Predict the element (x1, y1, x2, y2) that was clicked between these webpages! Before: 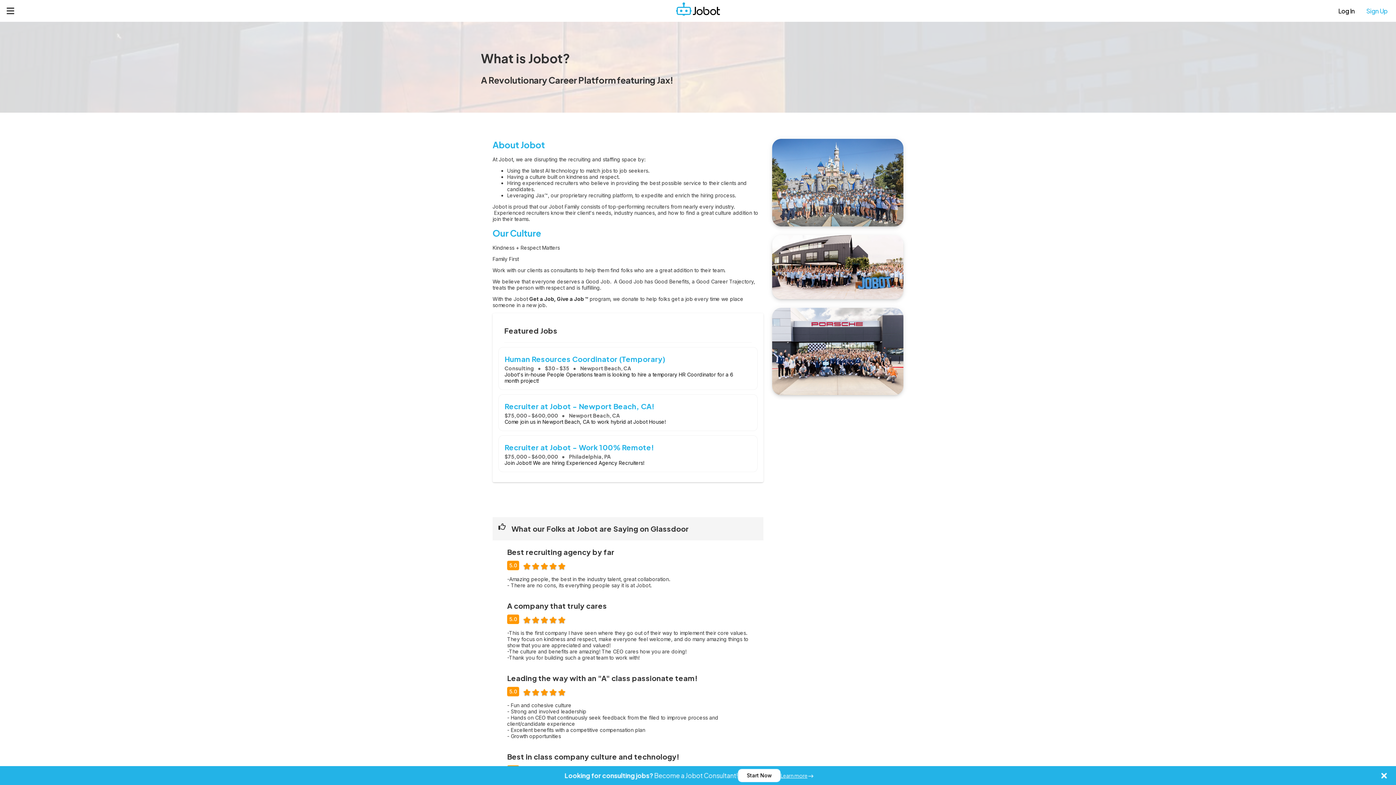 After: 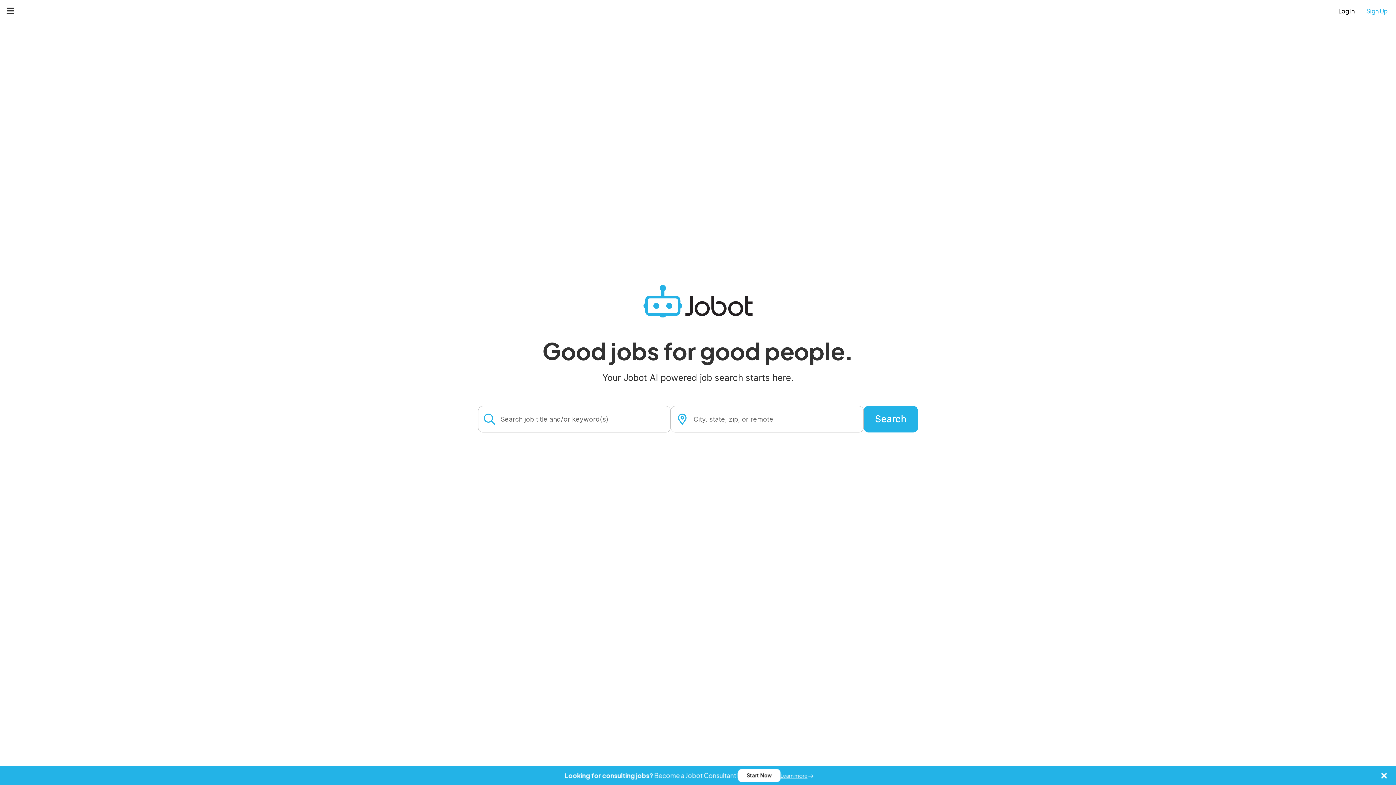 Action: bbox: (645, 0, 751, 22)